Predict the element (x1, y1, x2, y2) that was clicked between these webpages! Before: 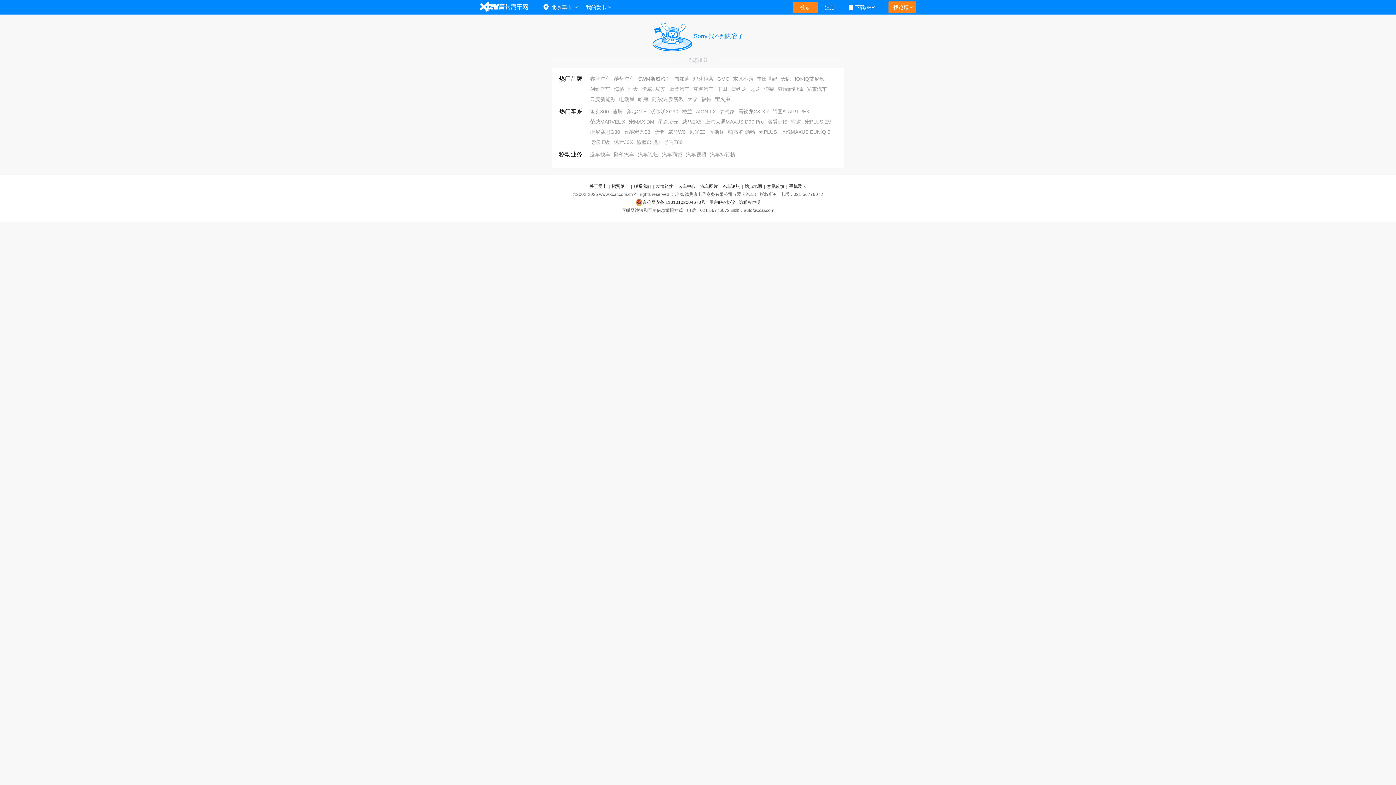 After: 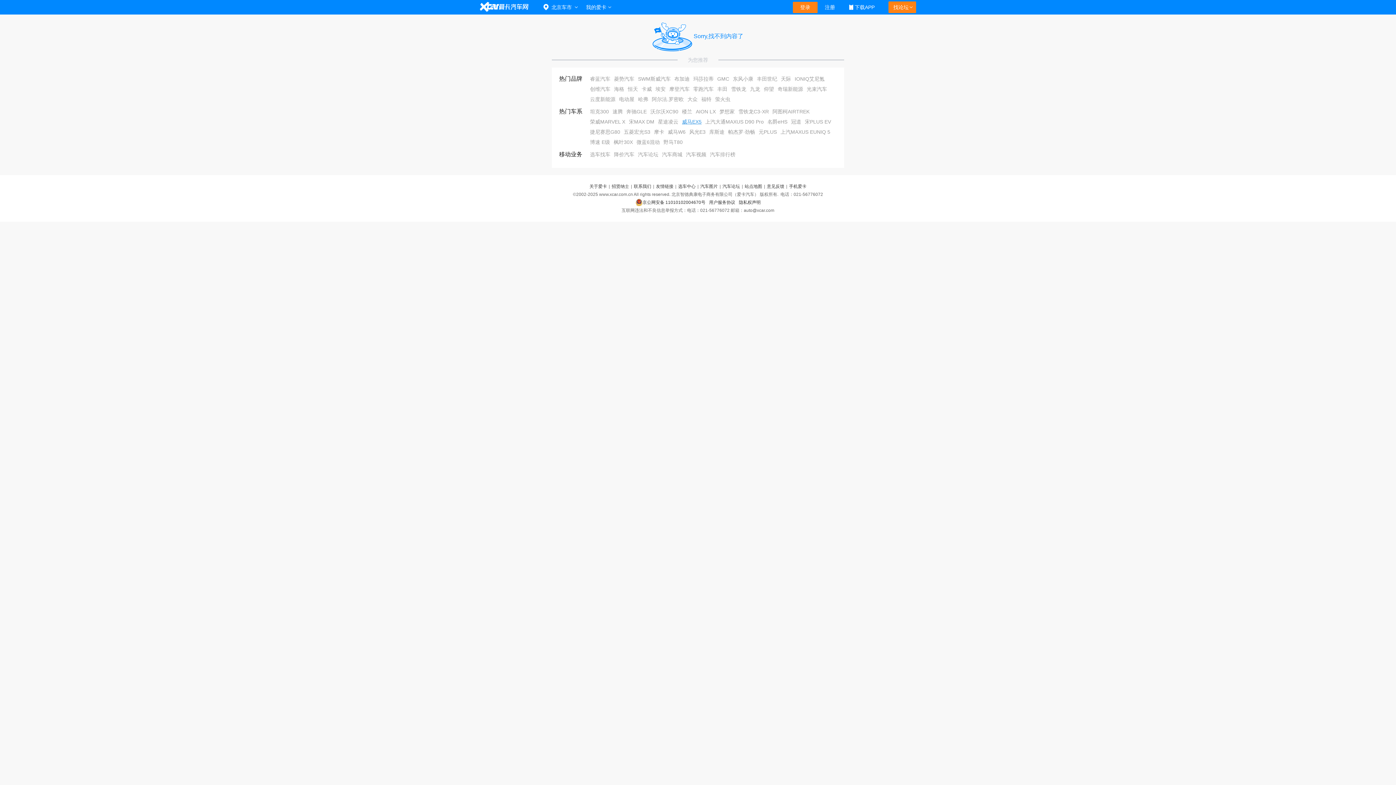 Action: bbox: (682, 118, 701, 124) label: 威马EX5